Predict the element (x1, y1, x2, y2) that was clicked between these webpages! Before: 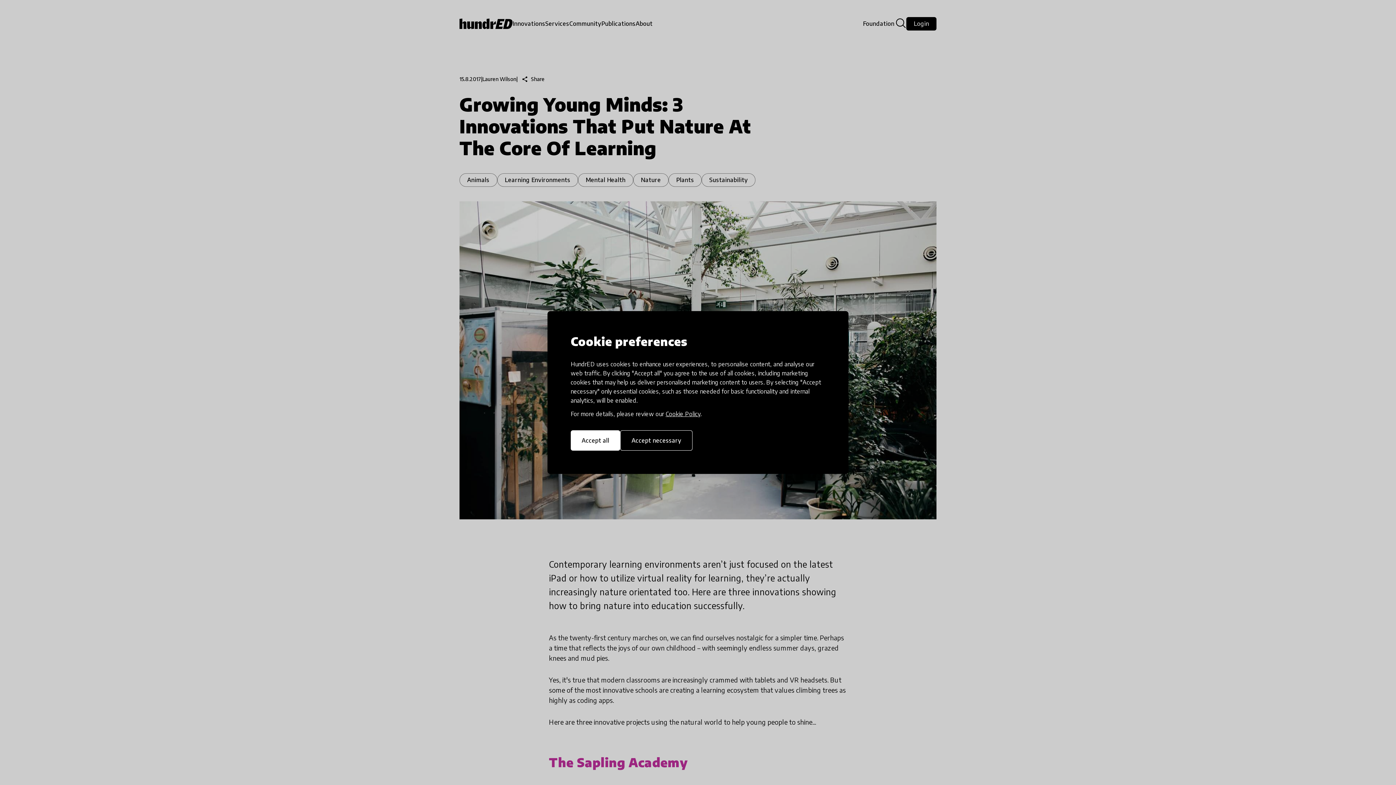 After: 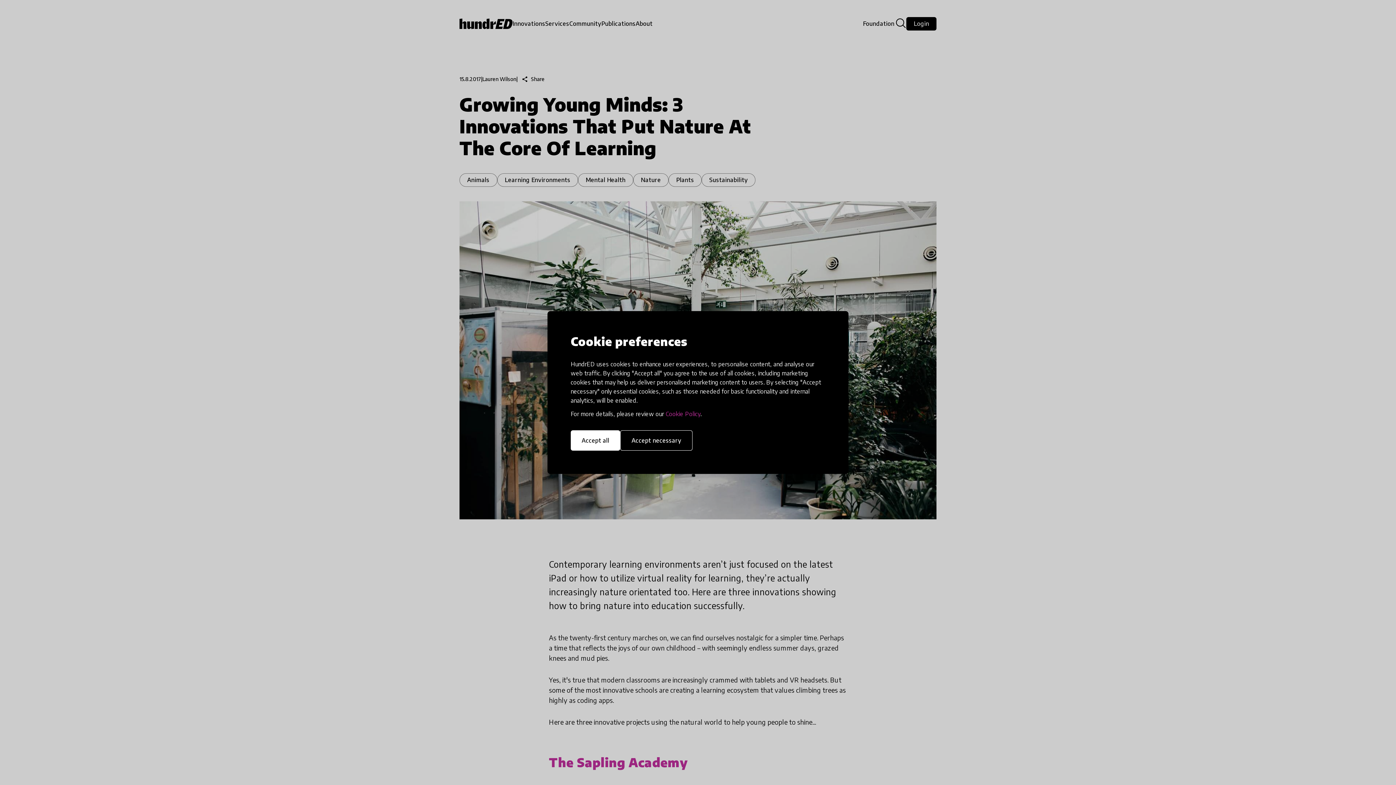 Action: label: Cookie Policy bbox: (665, 410, 700, 417)